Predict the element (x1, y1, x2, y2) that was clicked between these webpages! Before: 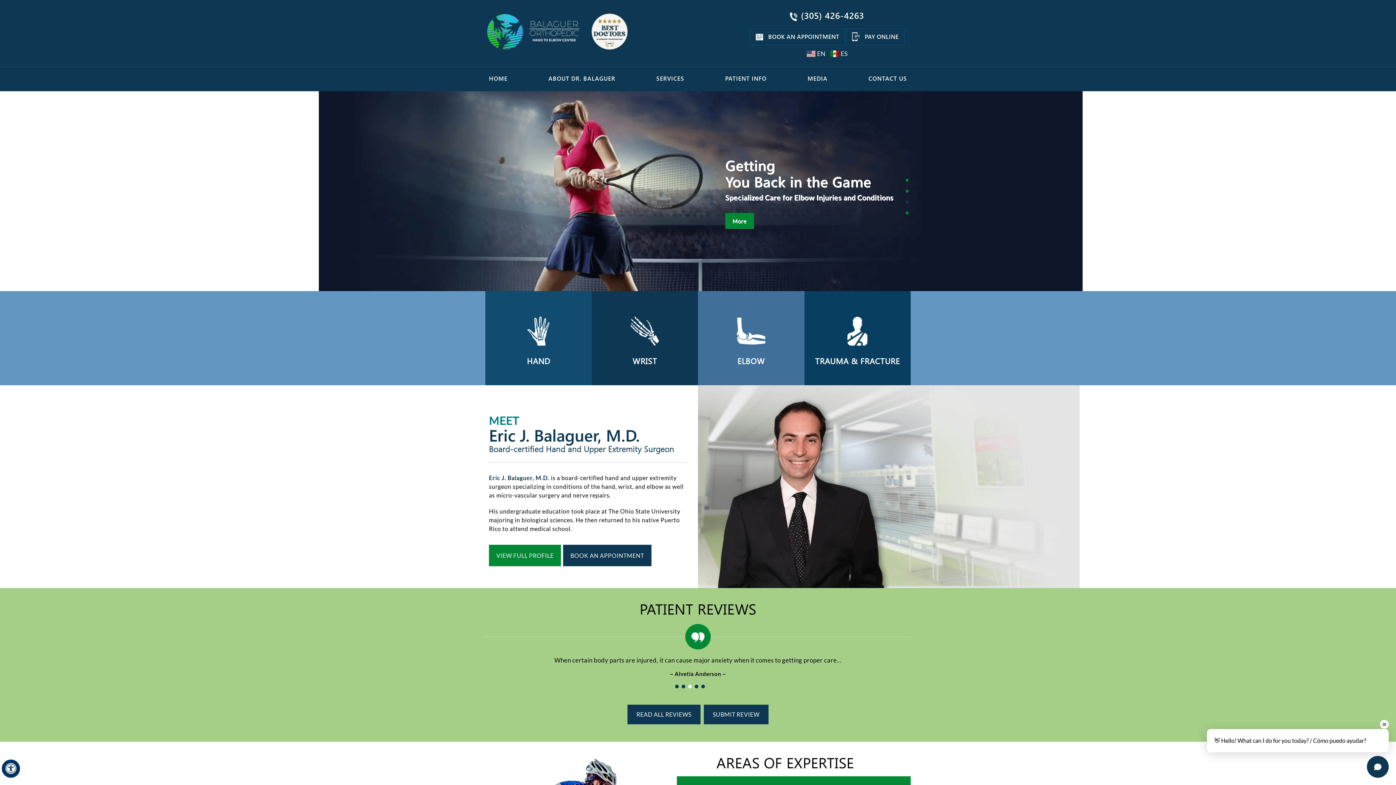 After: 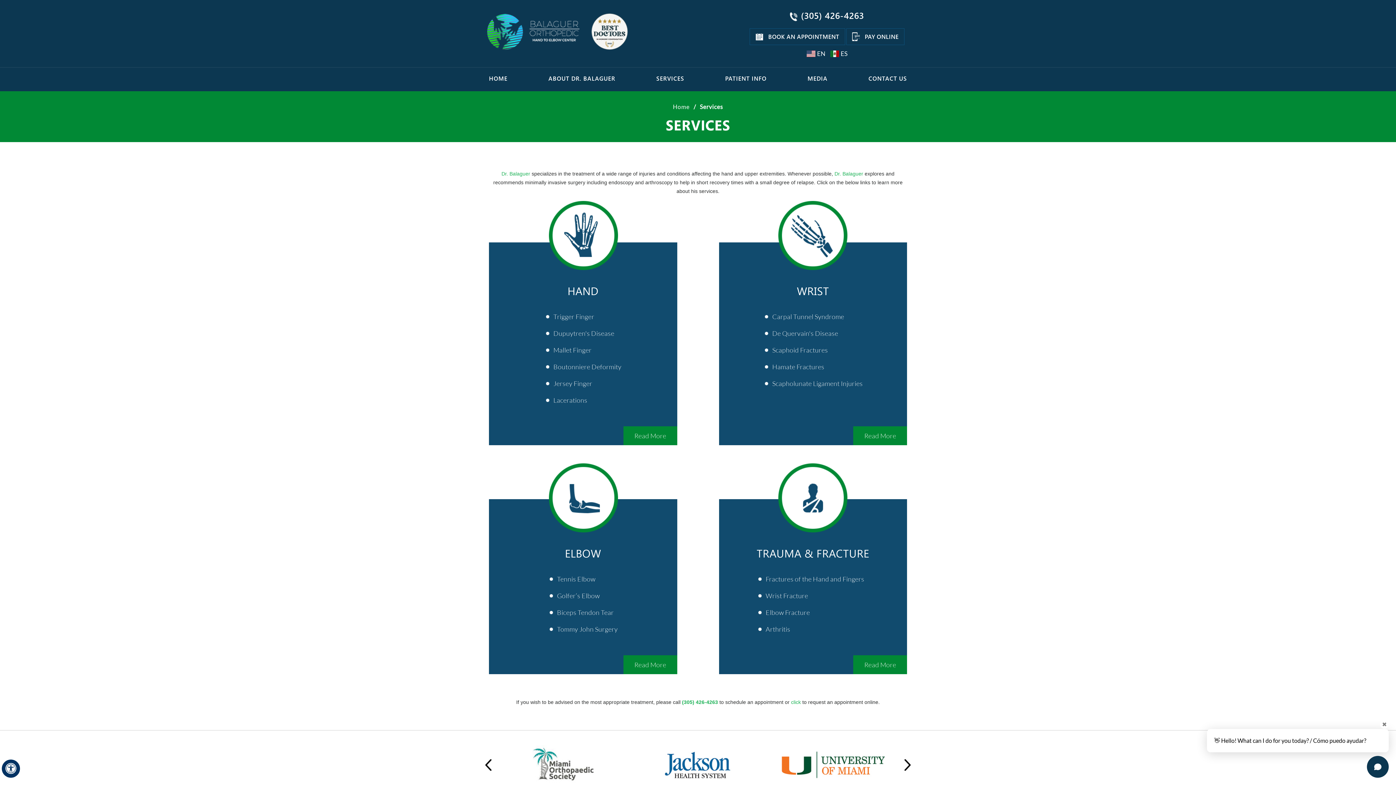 Action: label: SERVICES bbox: (652, 67, 688, 91)